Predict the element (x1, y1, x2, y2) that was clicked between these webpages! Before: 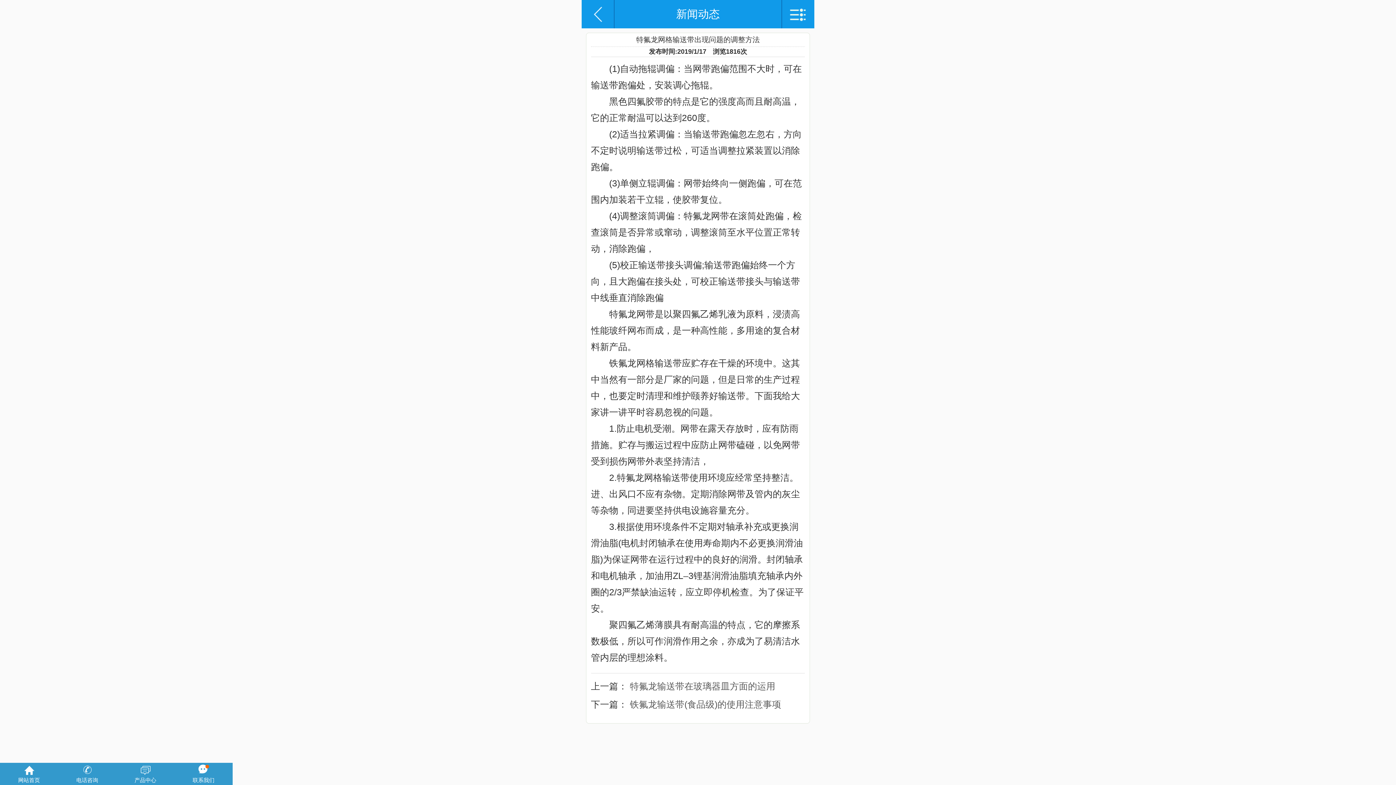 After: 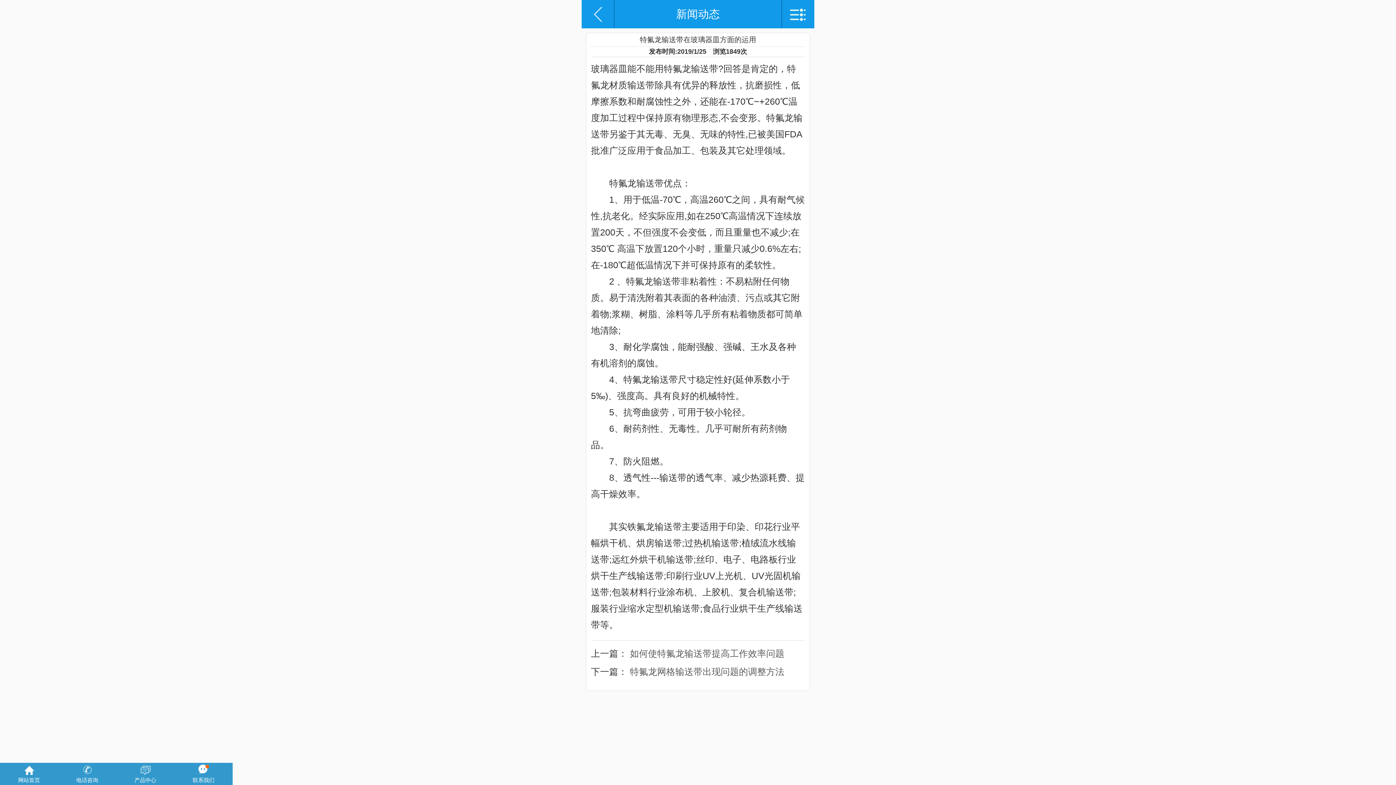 Action: label: 特氟龙输送带在玻璃器皿方面的运用 bbox: (630, 681, 775, 691)